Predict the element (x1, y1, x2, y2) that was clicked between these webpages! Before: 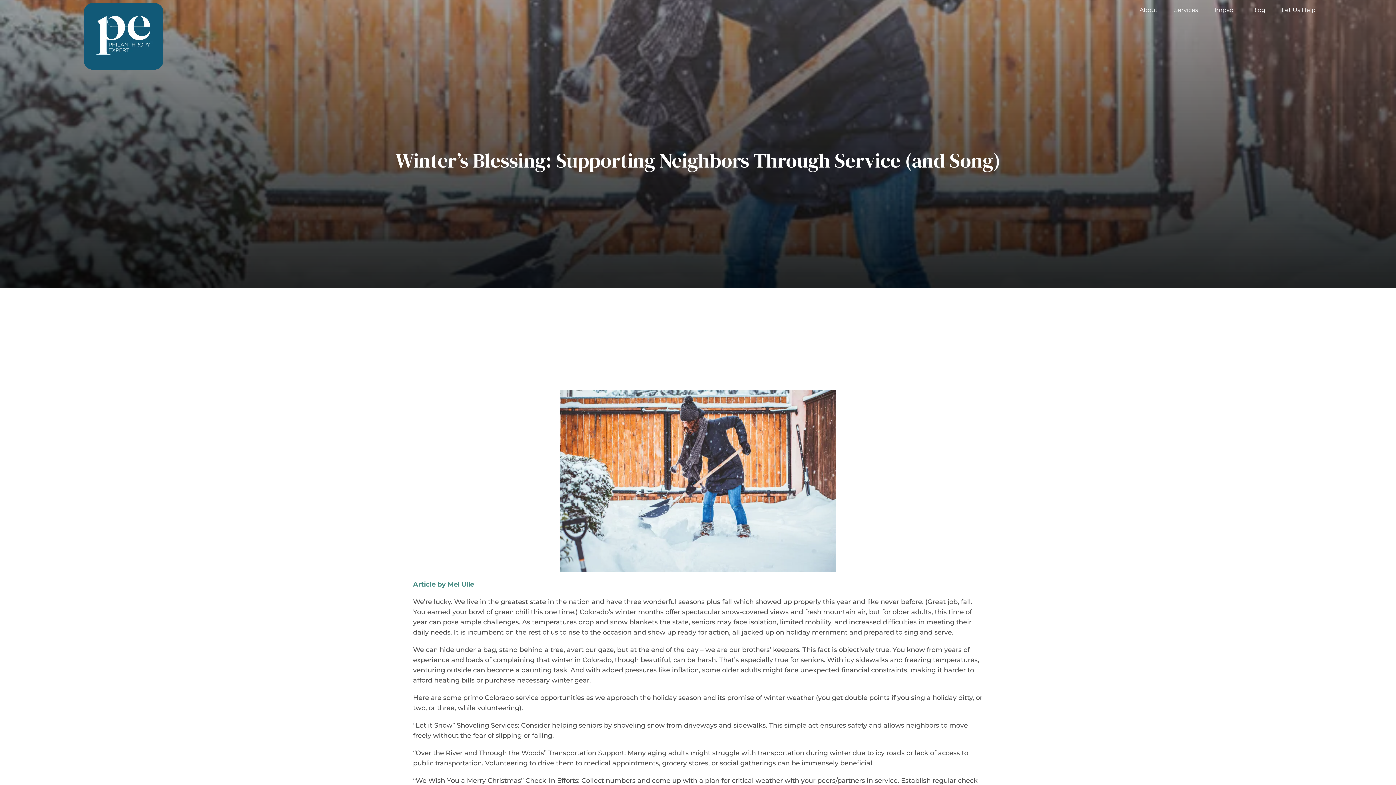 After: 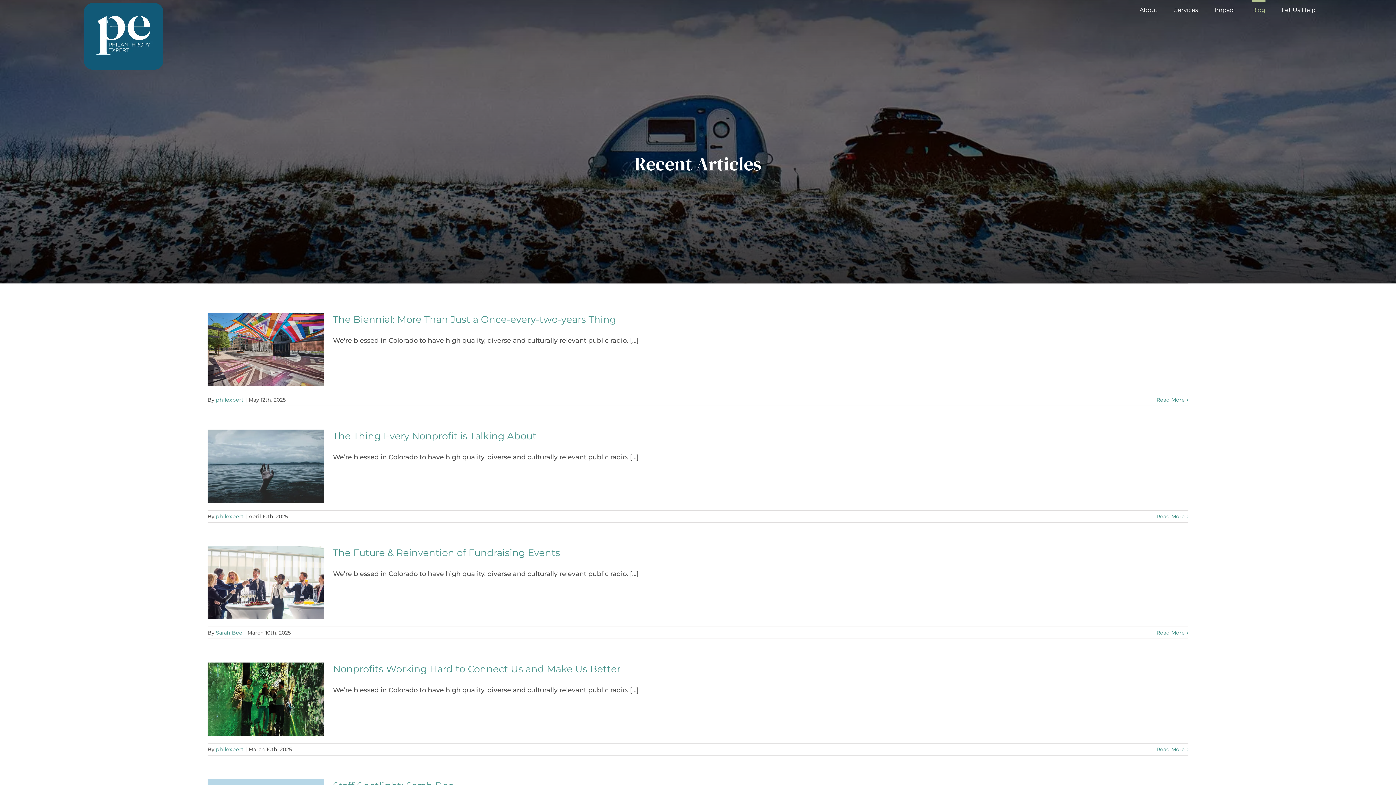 Action: label: Blog bbox: (1252, 0, 1265, 18)